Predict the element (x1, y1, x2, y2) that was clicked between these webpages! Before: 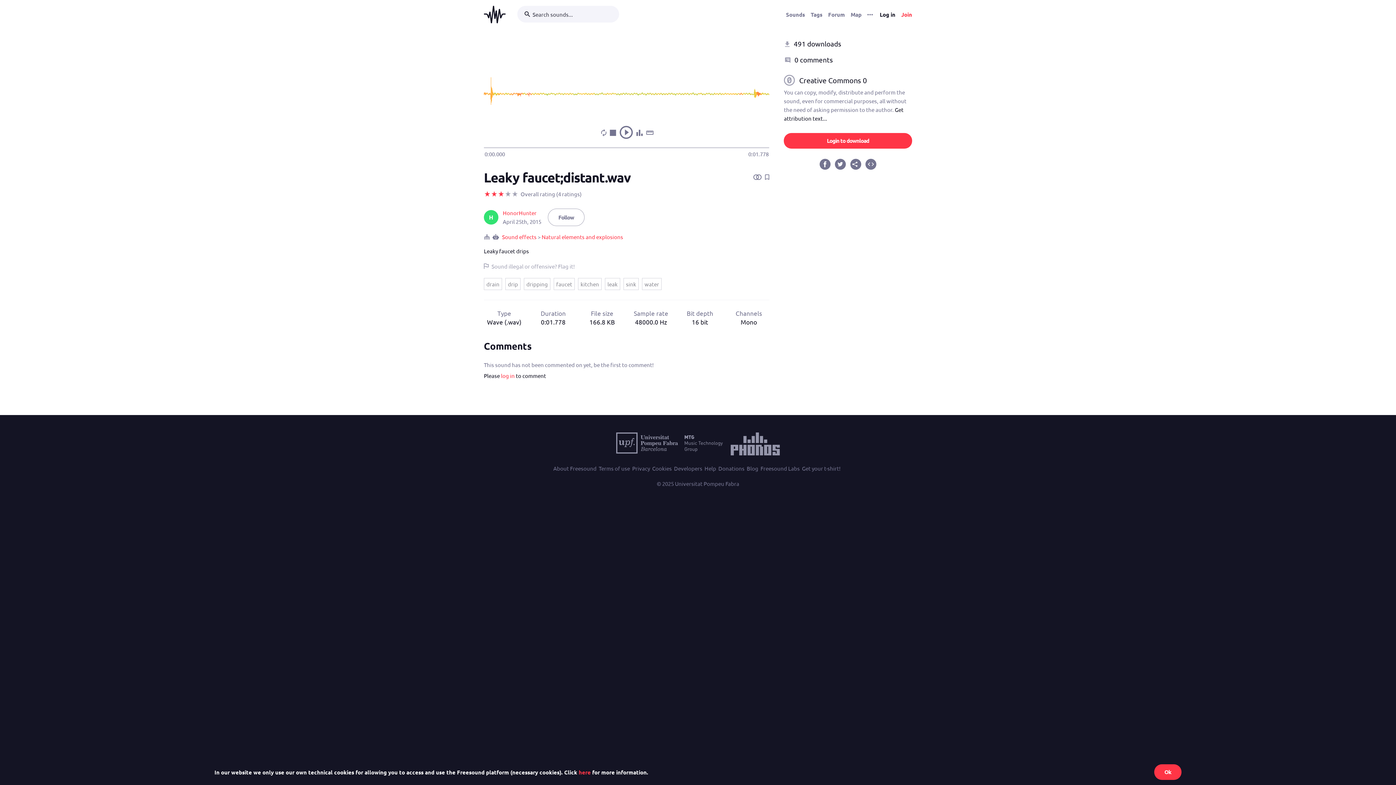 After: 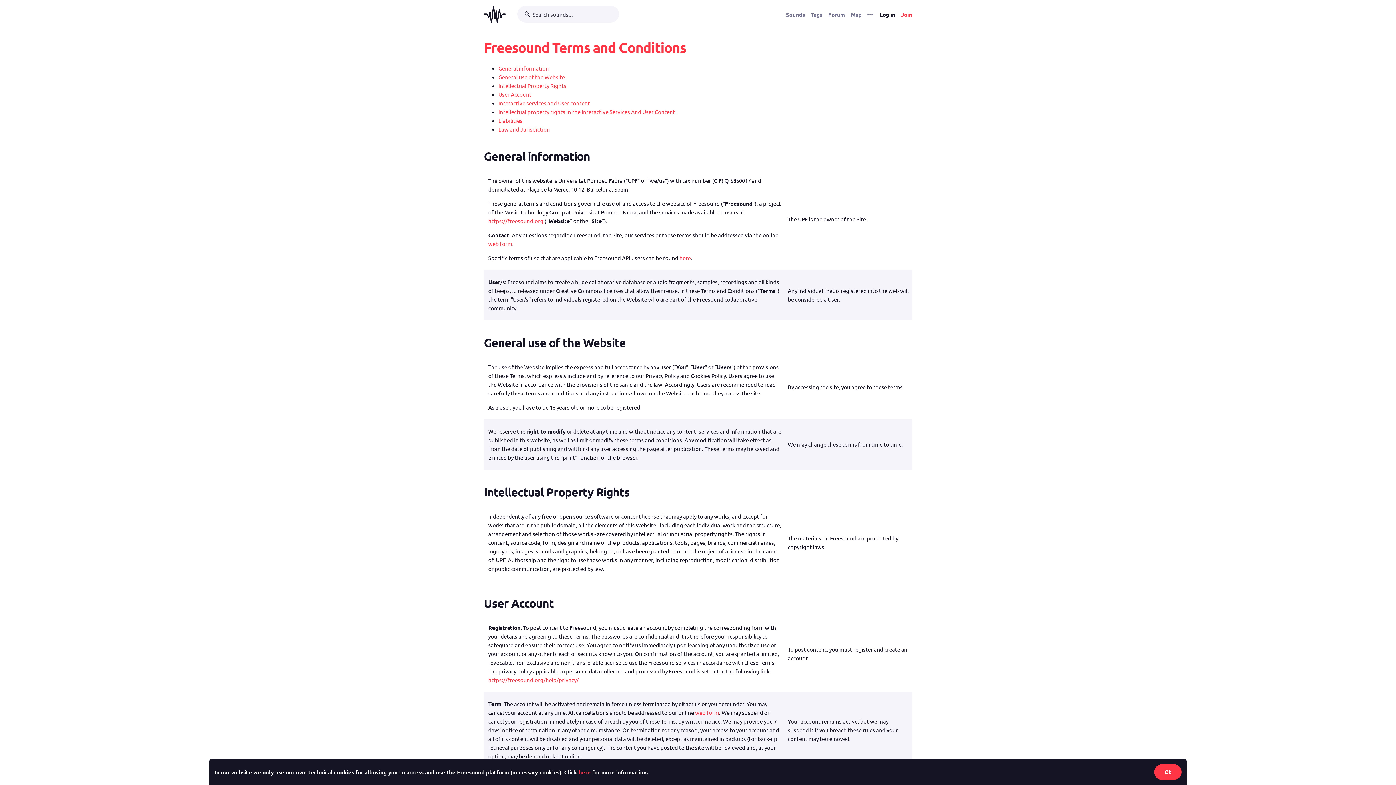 Action: label: Terms of use bbox: (598, 464, 630, 472)